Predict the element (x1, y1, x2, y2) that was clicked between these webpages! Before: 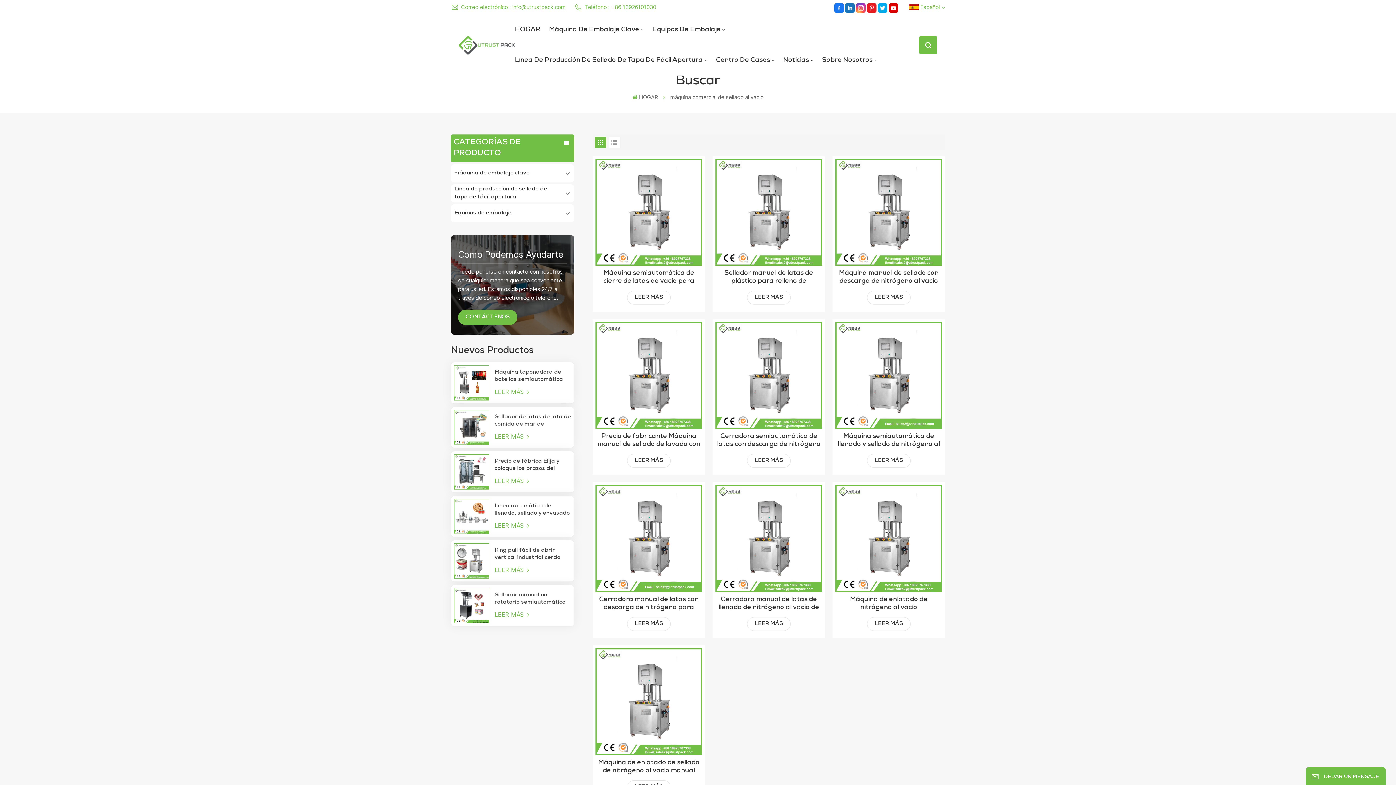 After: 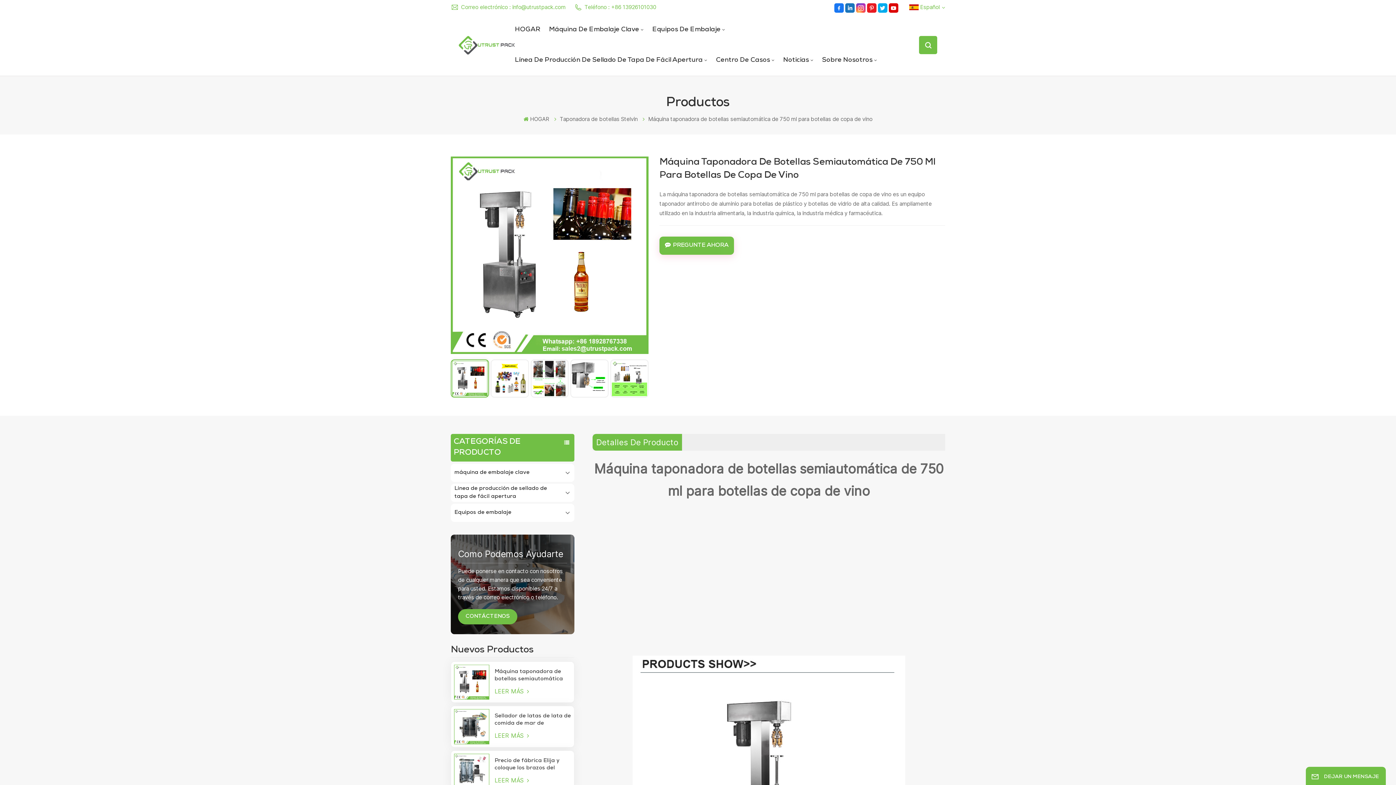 Action: bbox: (454, 387, 571, 397) label: LEER MÁS 